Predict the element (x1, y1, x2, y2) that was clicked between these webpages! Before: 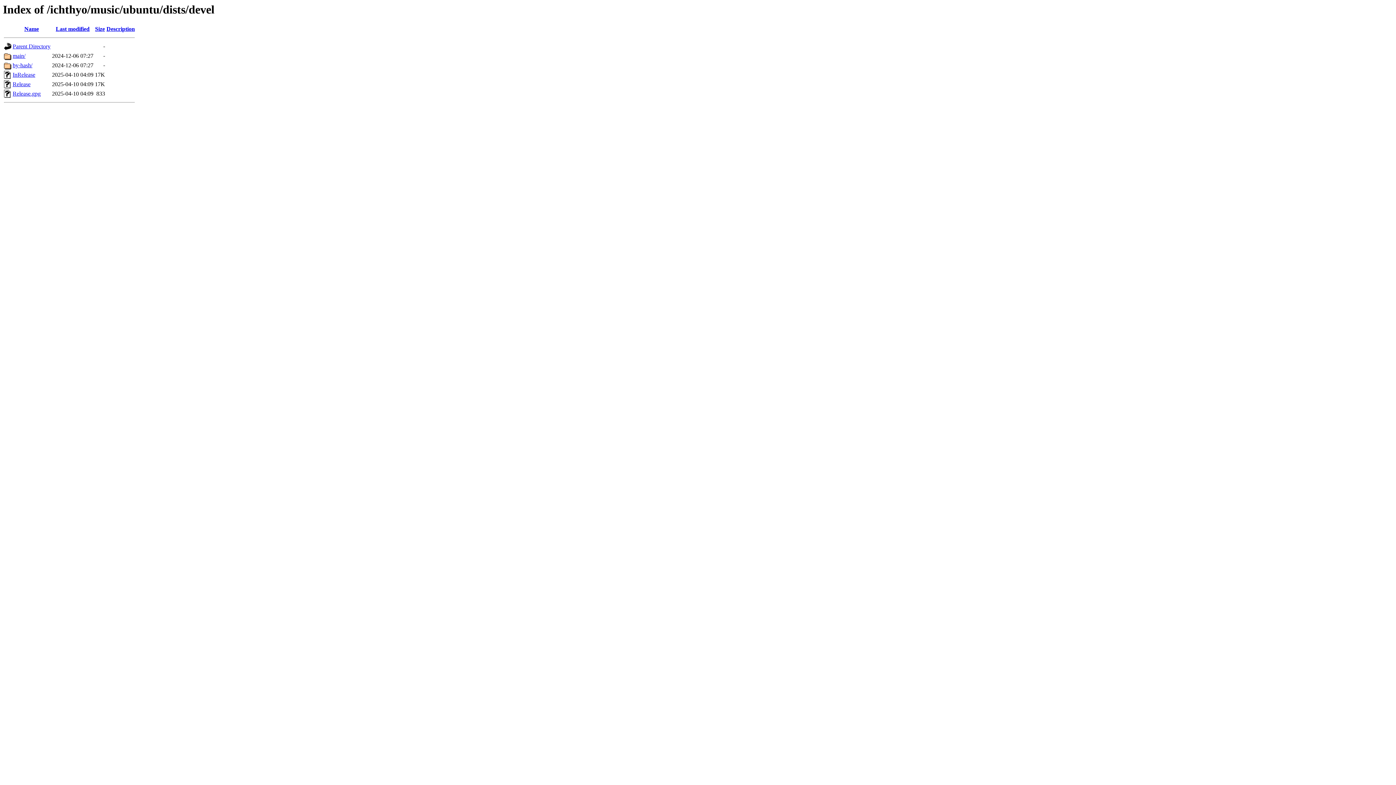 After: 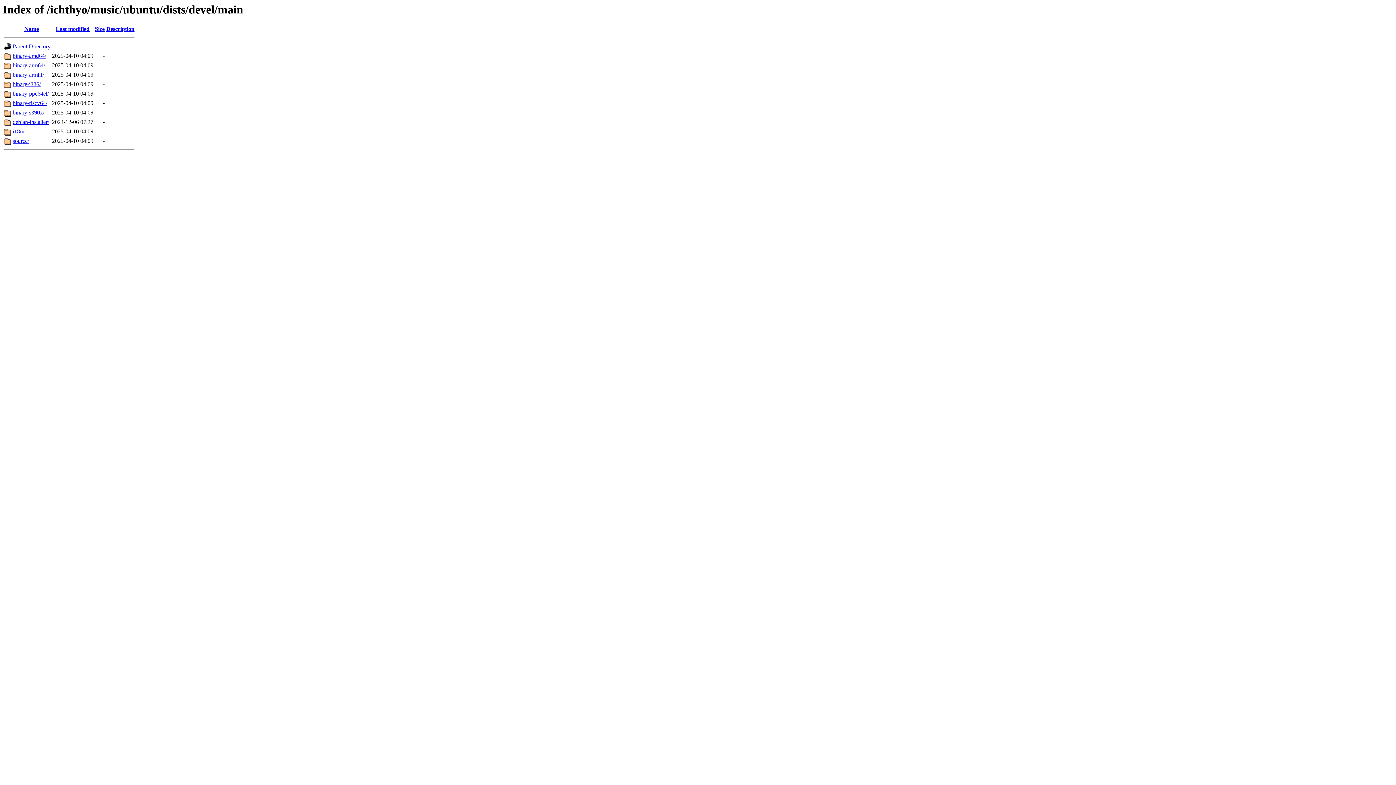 Action: label: main/ bbox: (12, 52, 25, 59)